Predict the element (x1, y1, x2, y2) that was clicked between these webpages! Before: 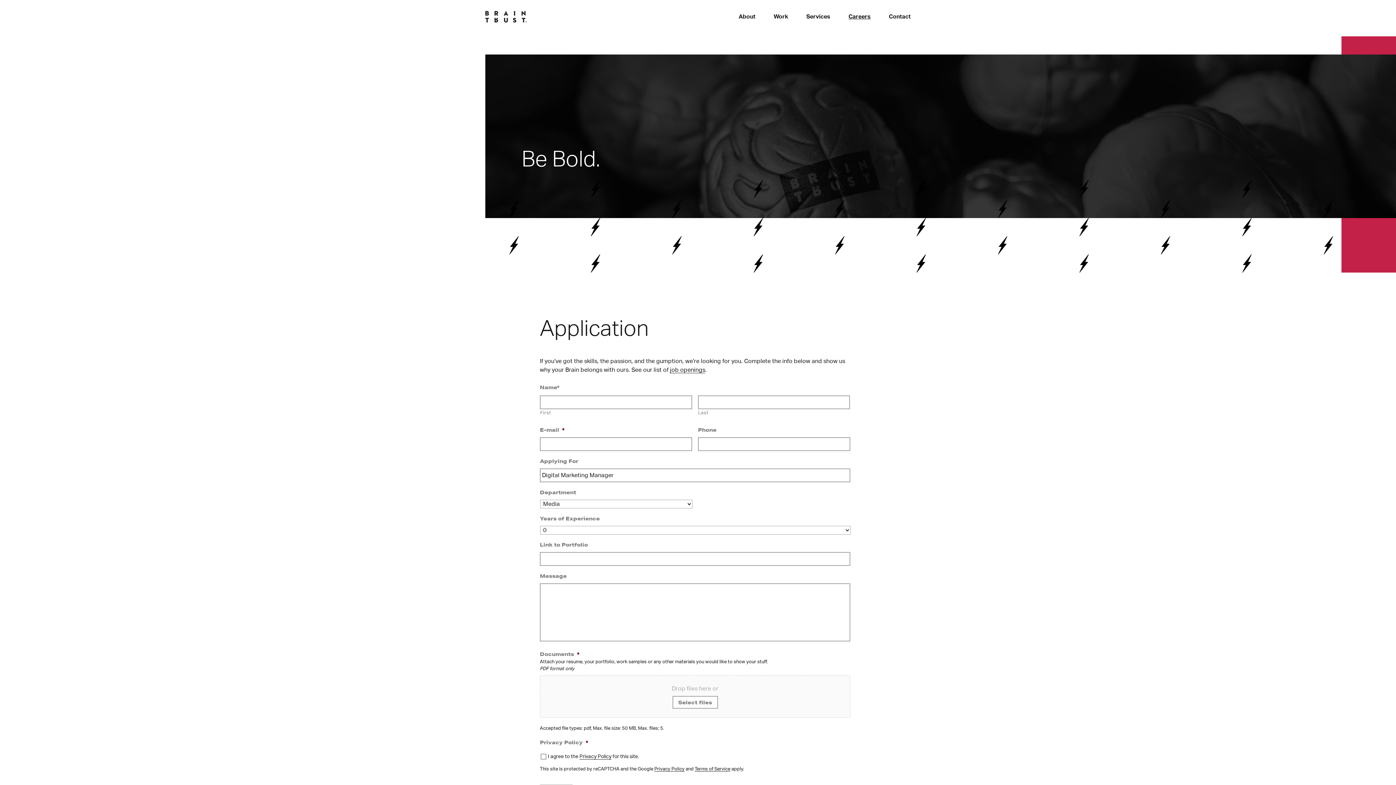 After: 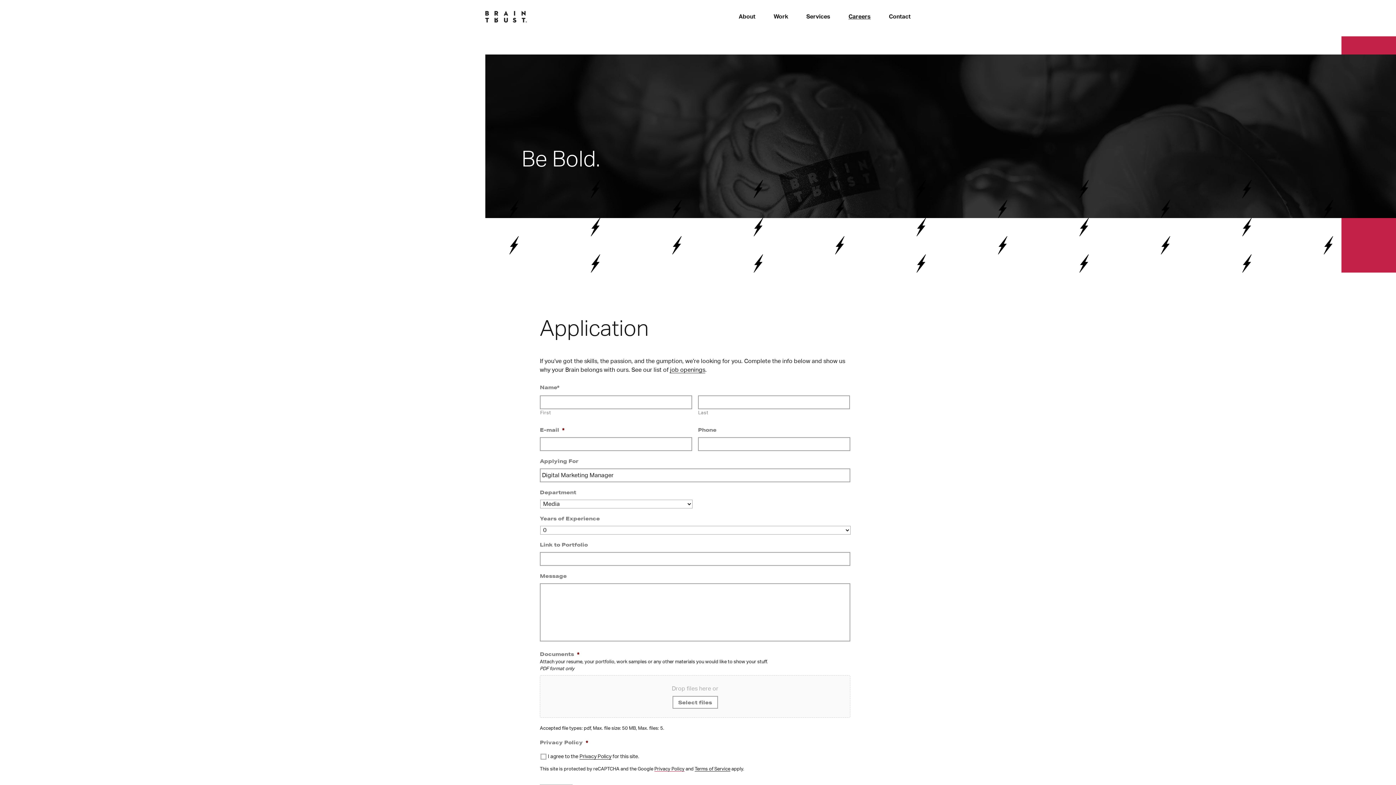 Action: bbox: (654, 767, 684, 771) label: Privacy Policy